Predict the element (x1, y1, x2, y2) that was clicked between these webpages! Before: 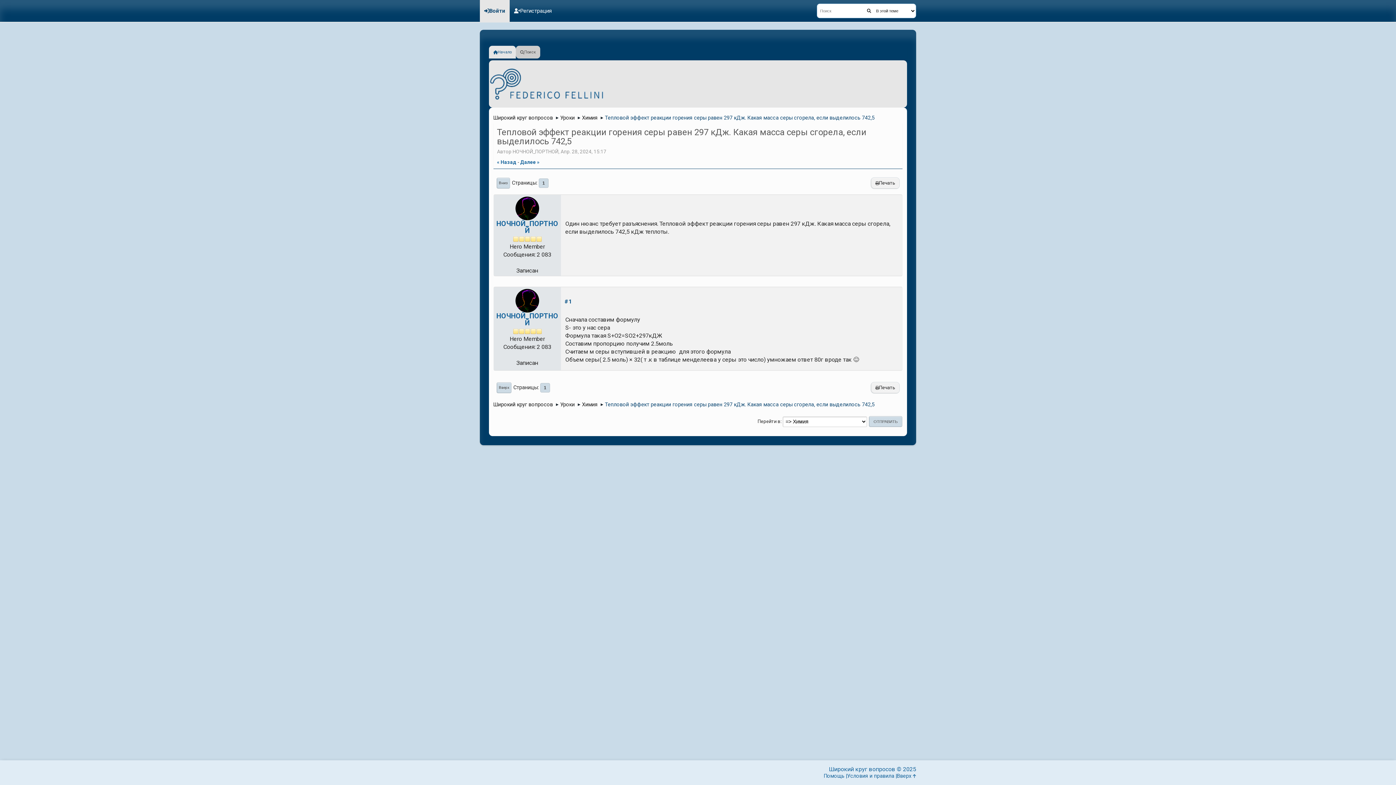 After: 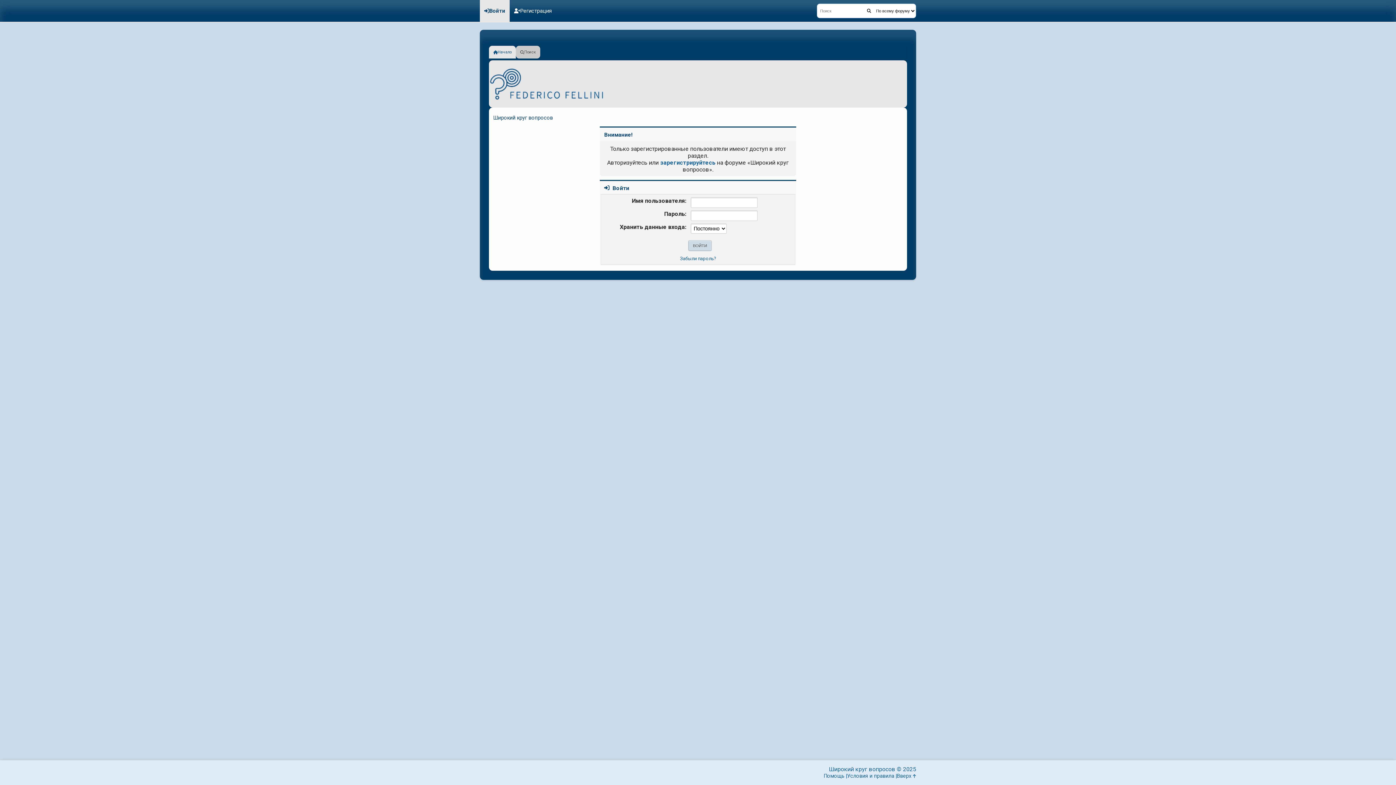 Action: bbox: (515, 297, 539, 303)